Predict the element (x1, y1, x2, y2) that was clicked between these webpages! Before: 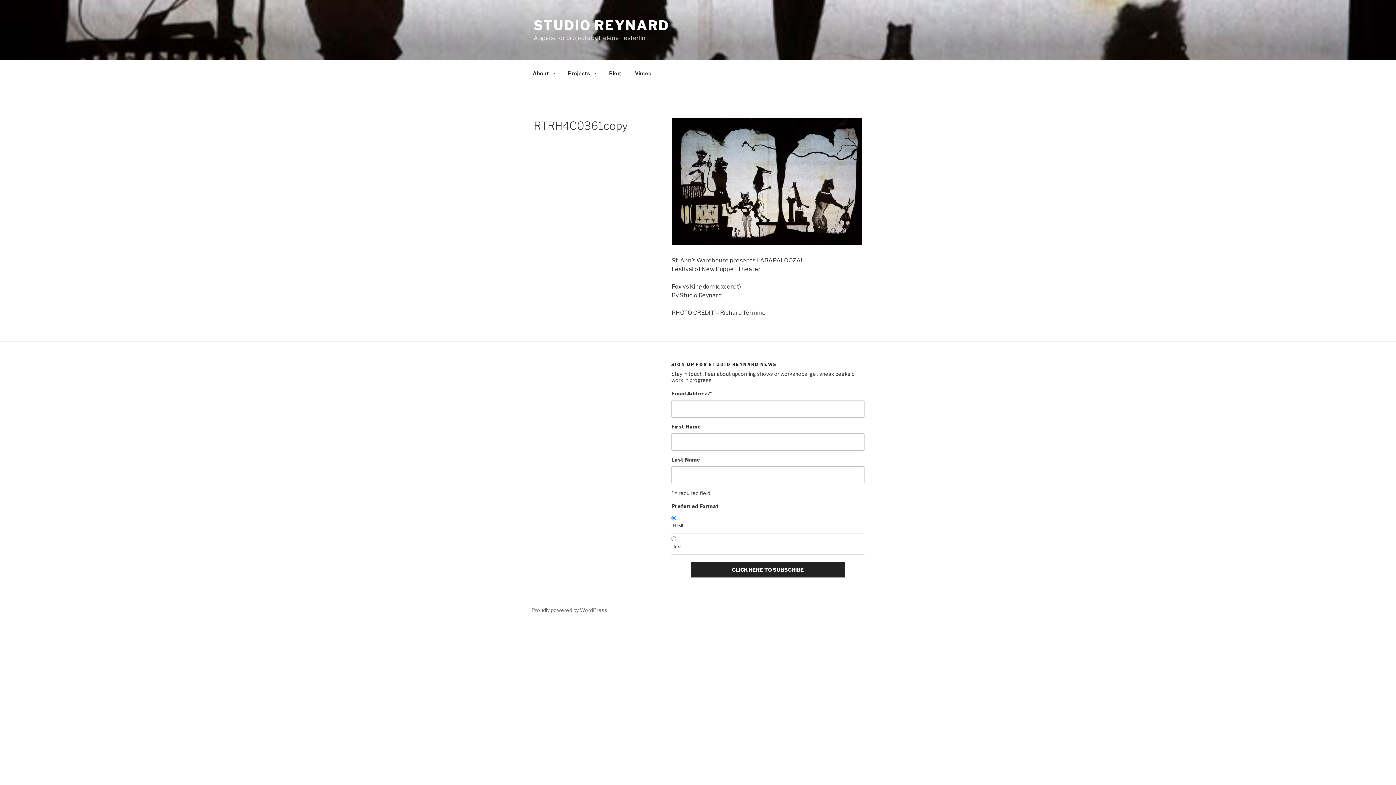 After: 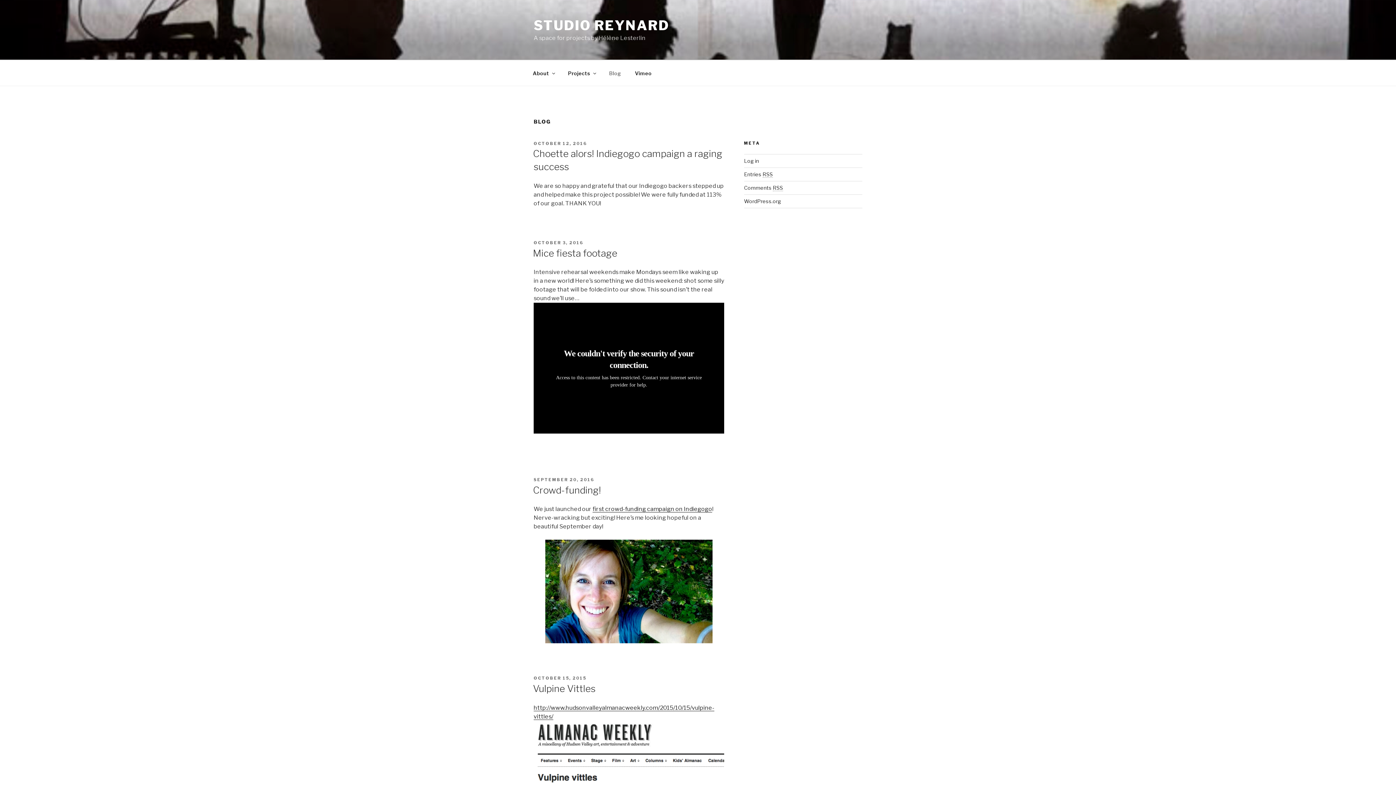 Action: bbox: (602, 64, 627, 82) label: Blog